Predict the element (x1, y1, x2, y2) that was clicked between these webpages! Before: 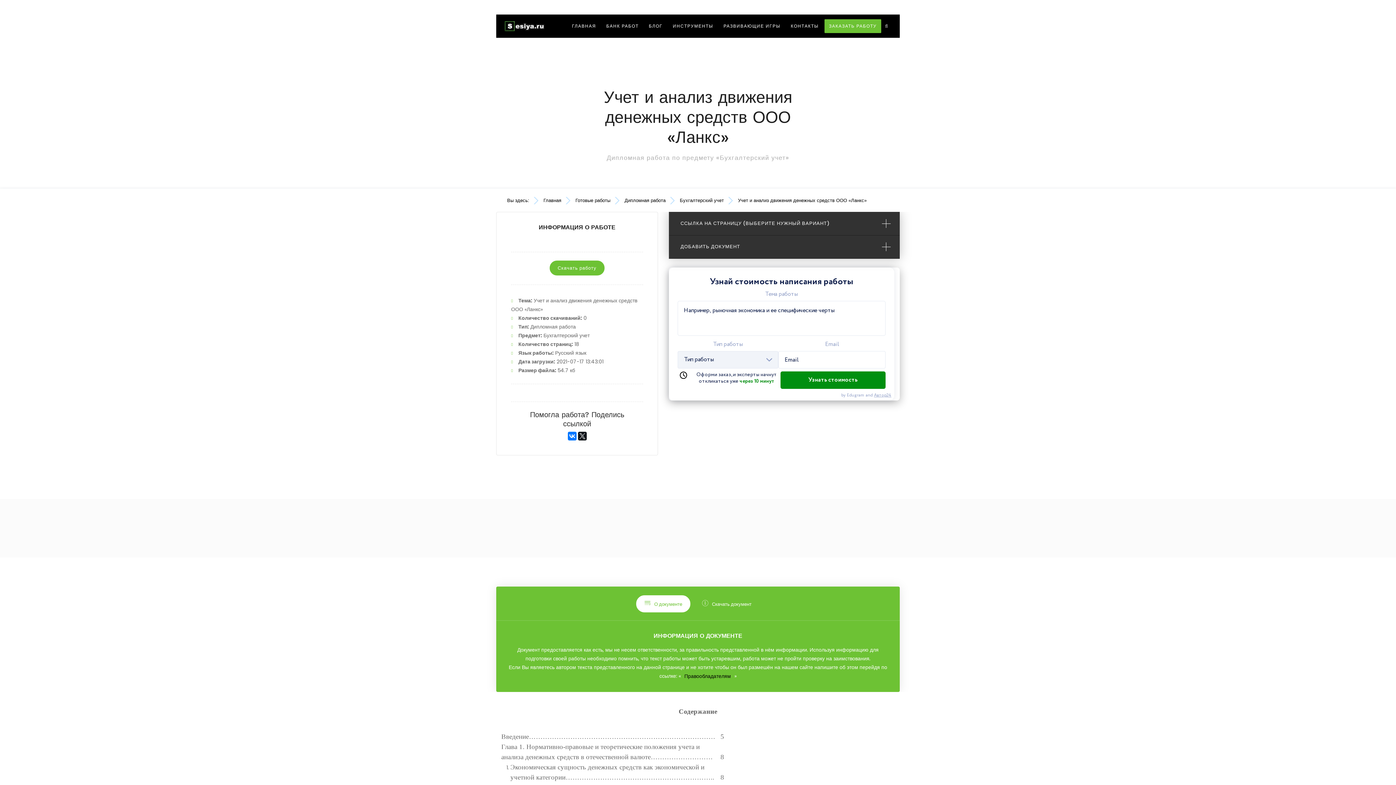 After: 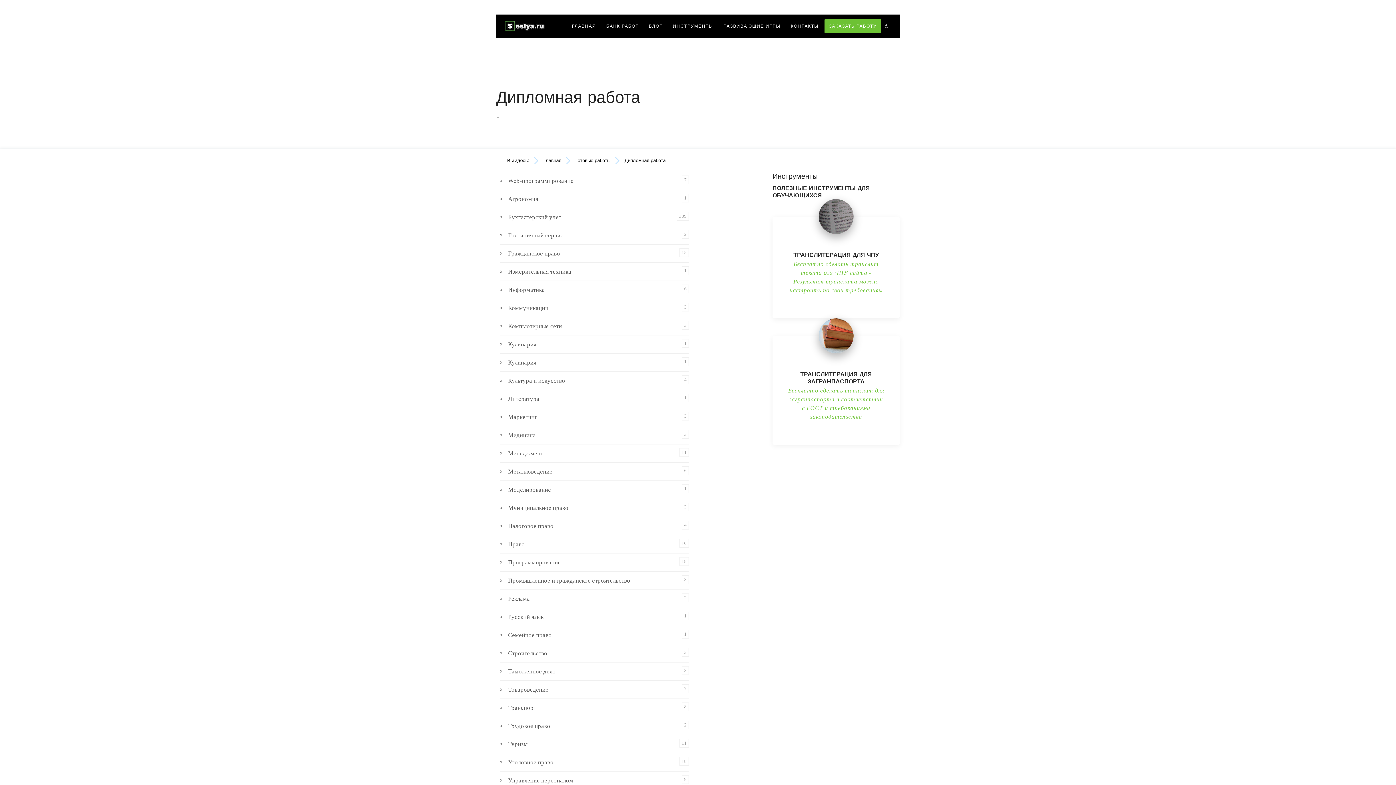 Action: label: Дипломная работа bbox: (624, 197, 665, 203)